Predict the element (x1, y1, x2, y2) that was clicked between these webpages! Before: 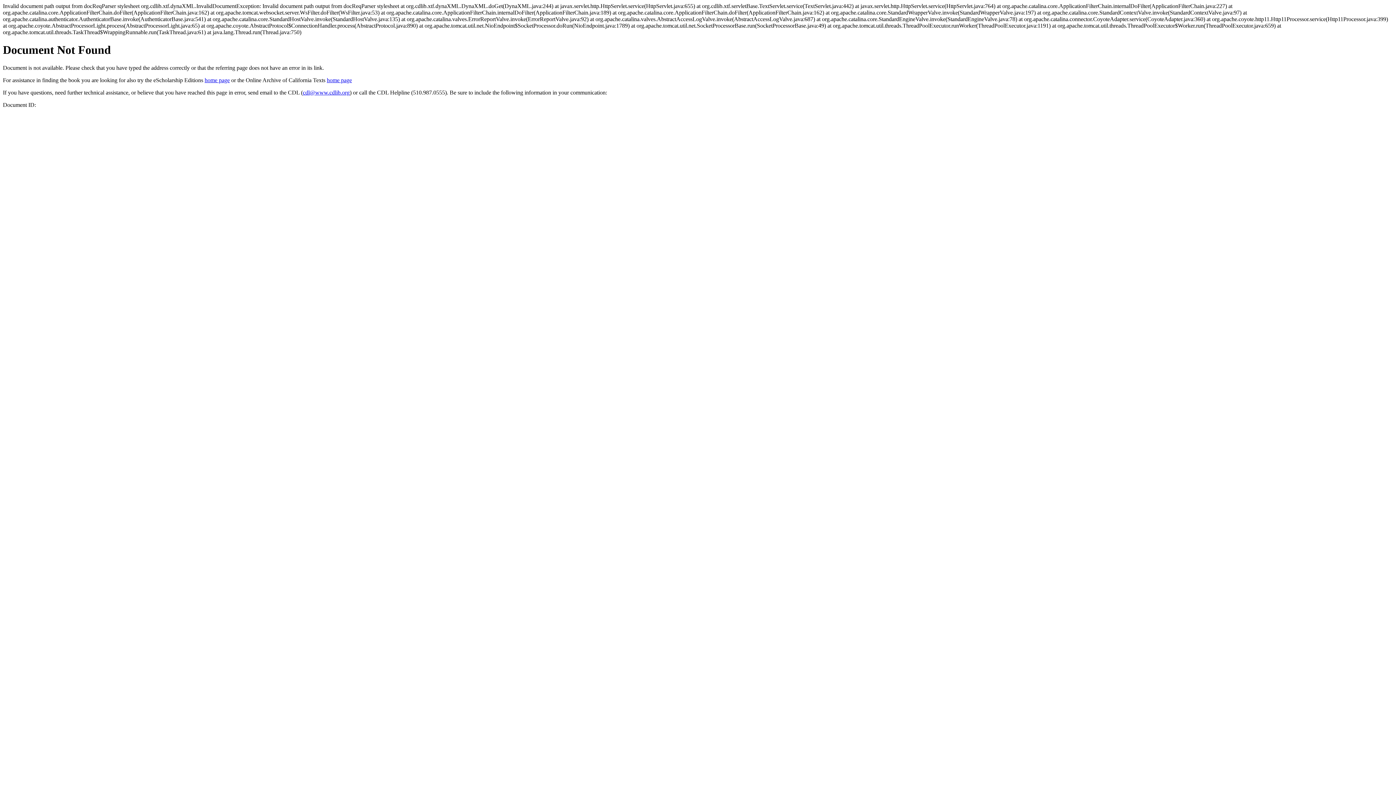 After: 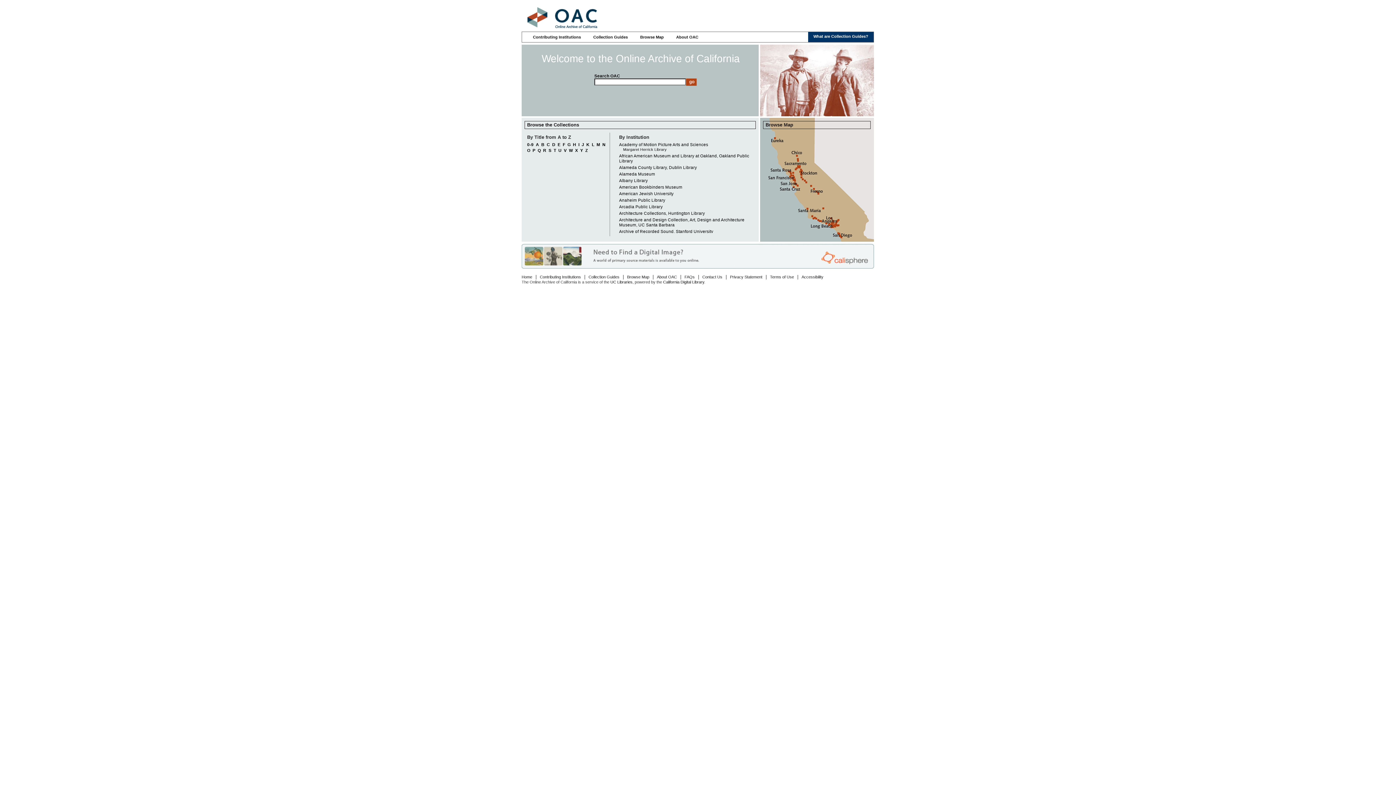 Action: label: home page bbox: (326, 77, 352, 83)